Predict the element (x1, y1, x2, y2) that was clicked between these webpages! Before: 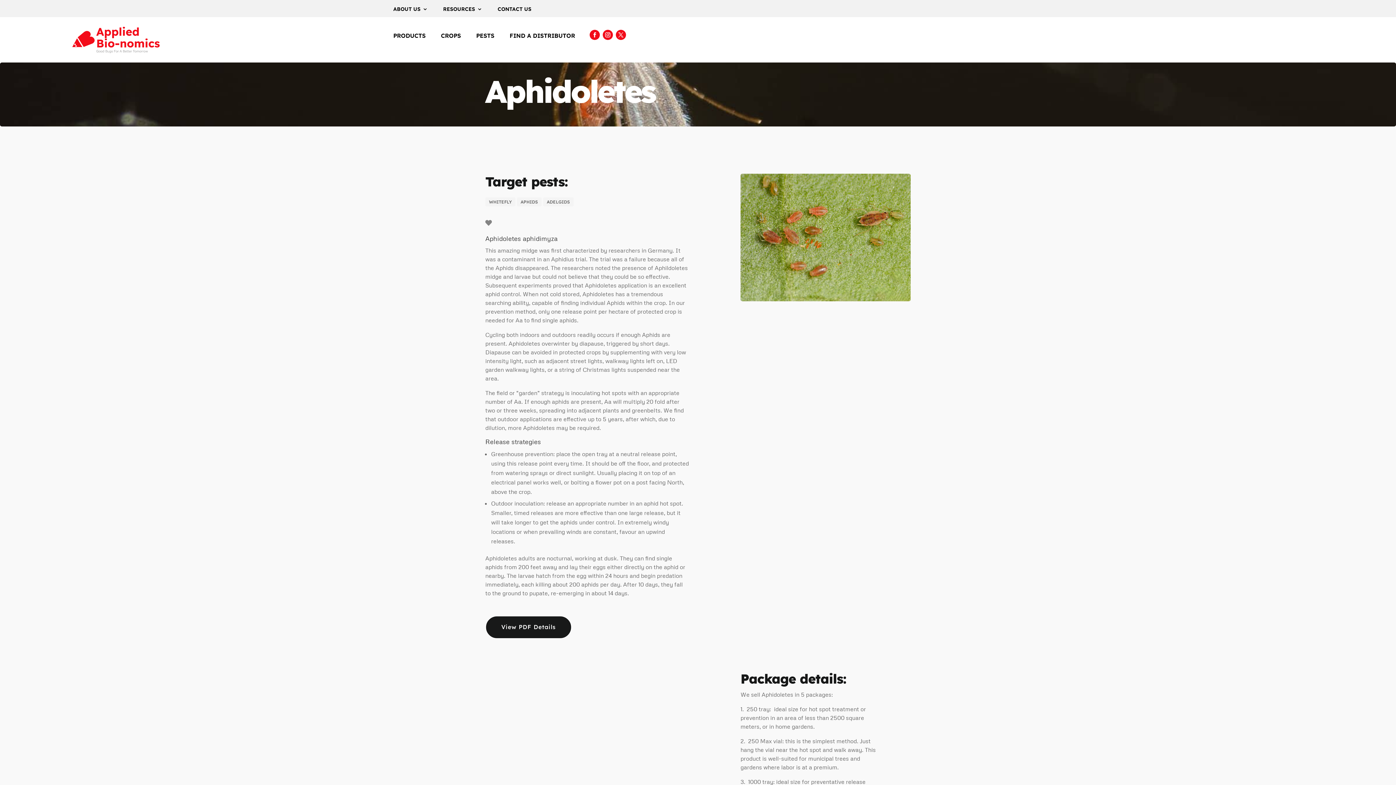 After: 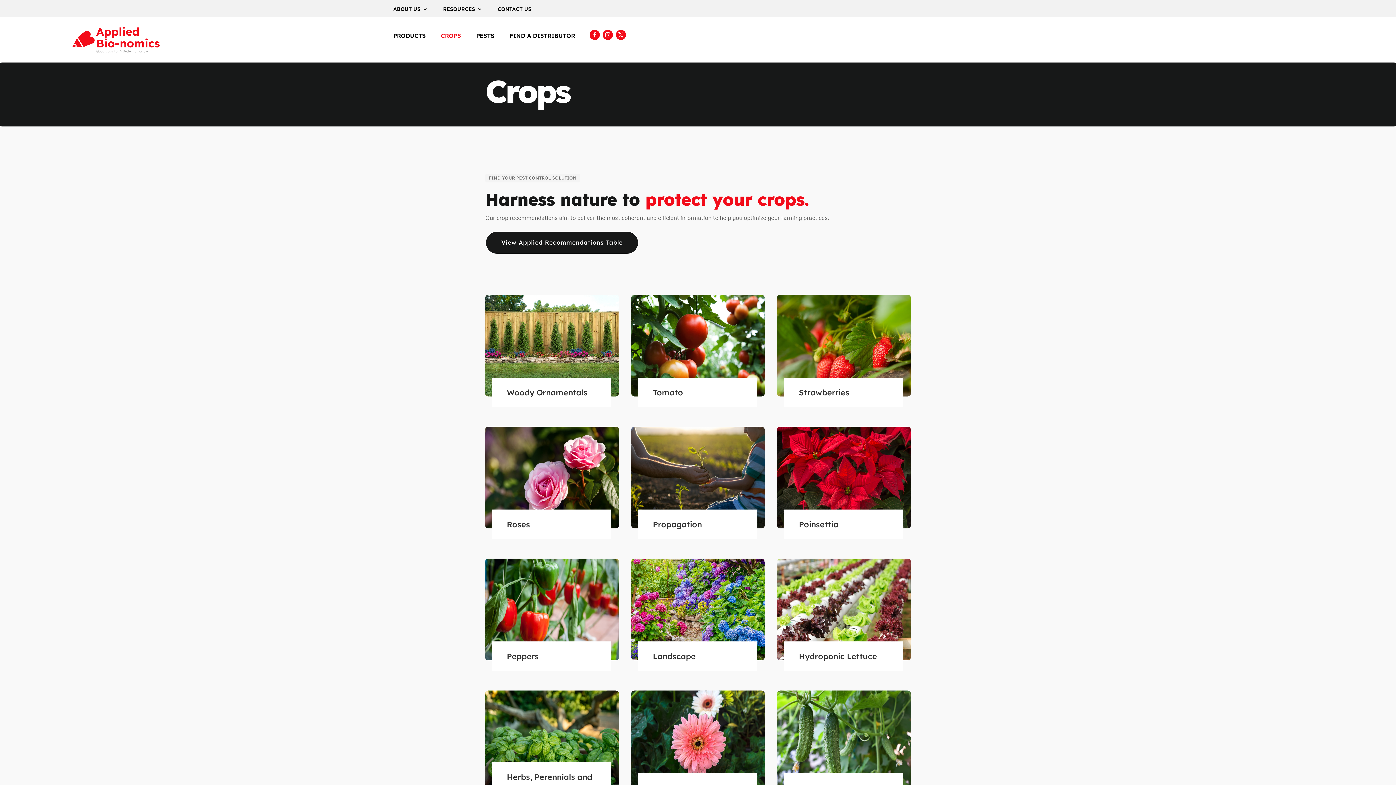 Action: label: CROPS bbox: (441, 32, 461, 41)